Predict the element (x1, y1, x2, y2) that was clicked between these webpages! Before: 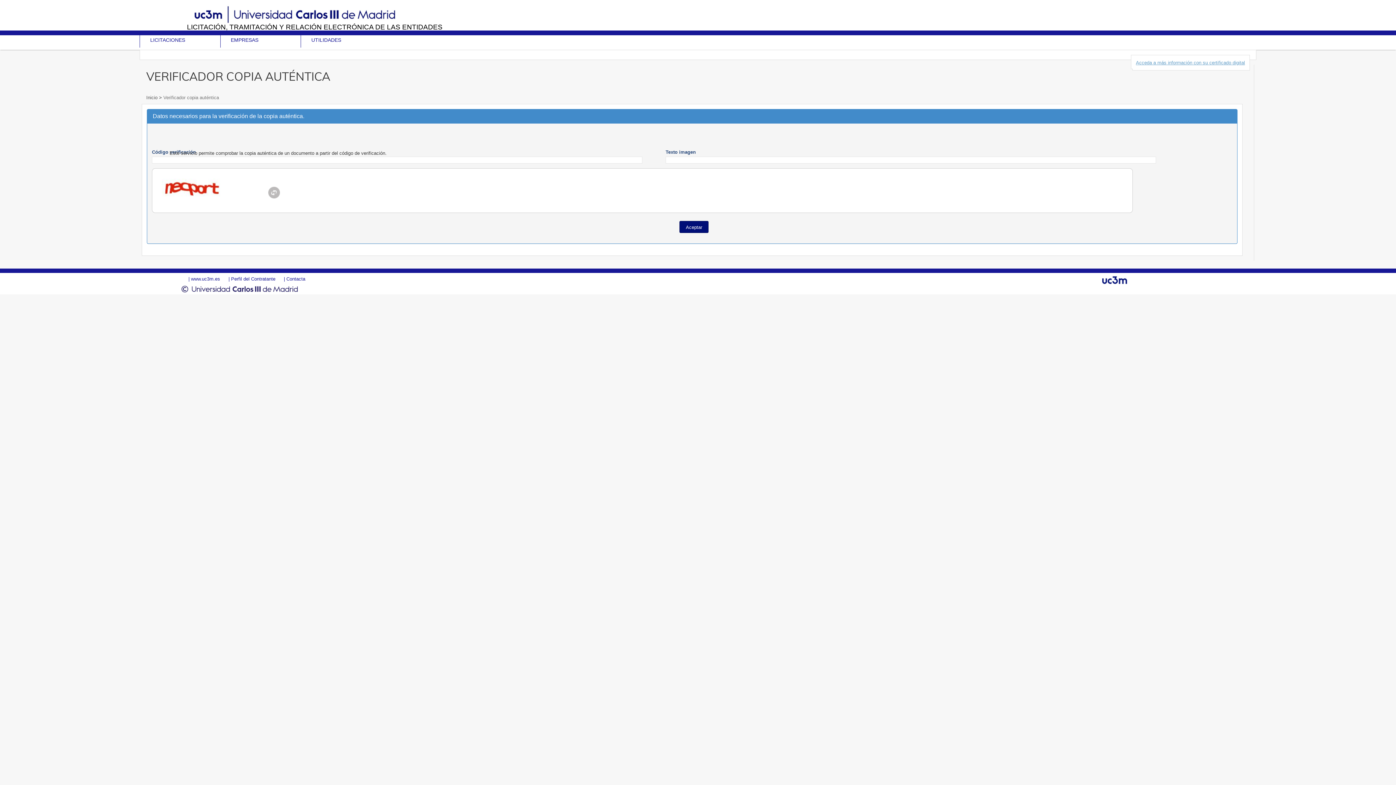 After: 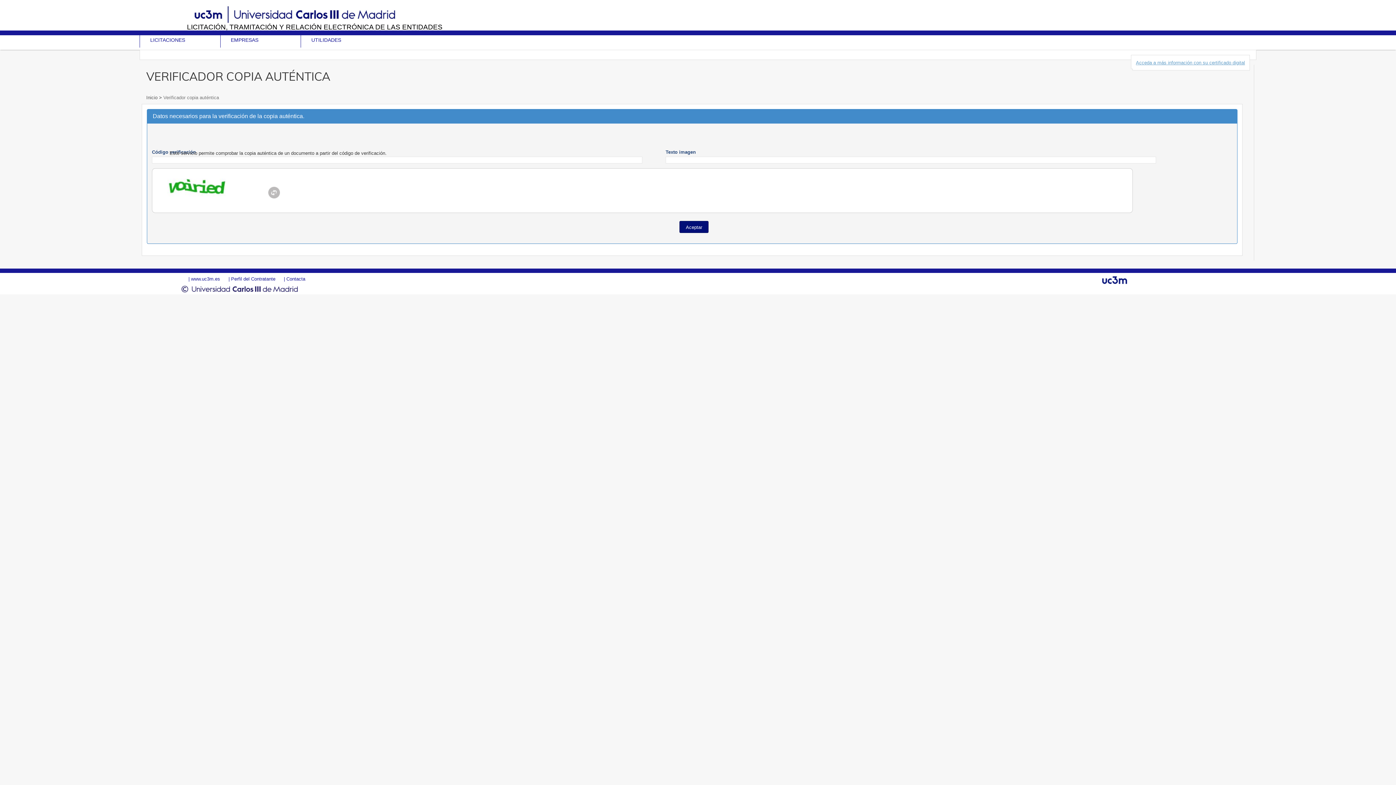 Action: label:  Verificador copia auténtica bbox: (161, 94, 219, 100)